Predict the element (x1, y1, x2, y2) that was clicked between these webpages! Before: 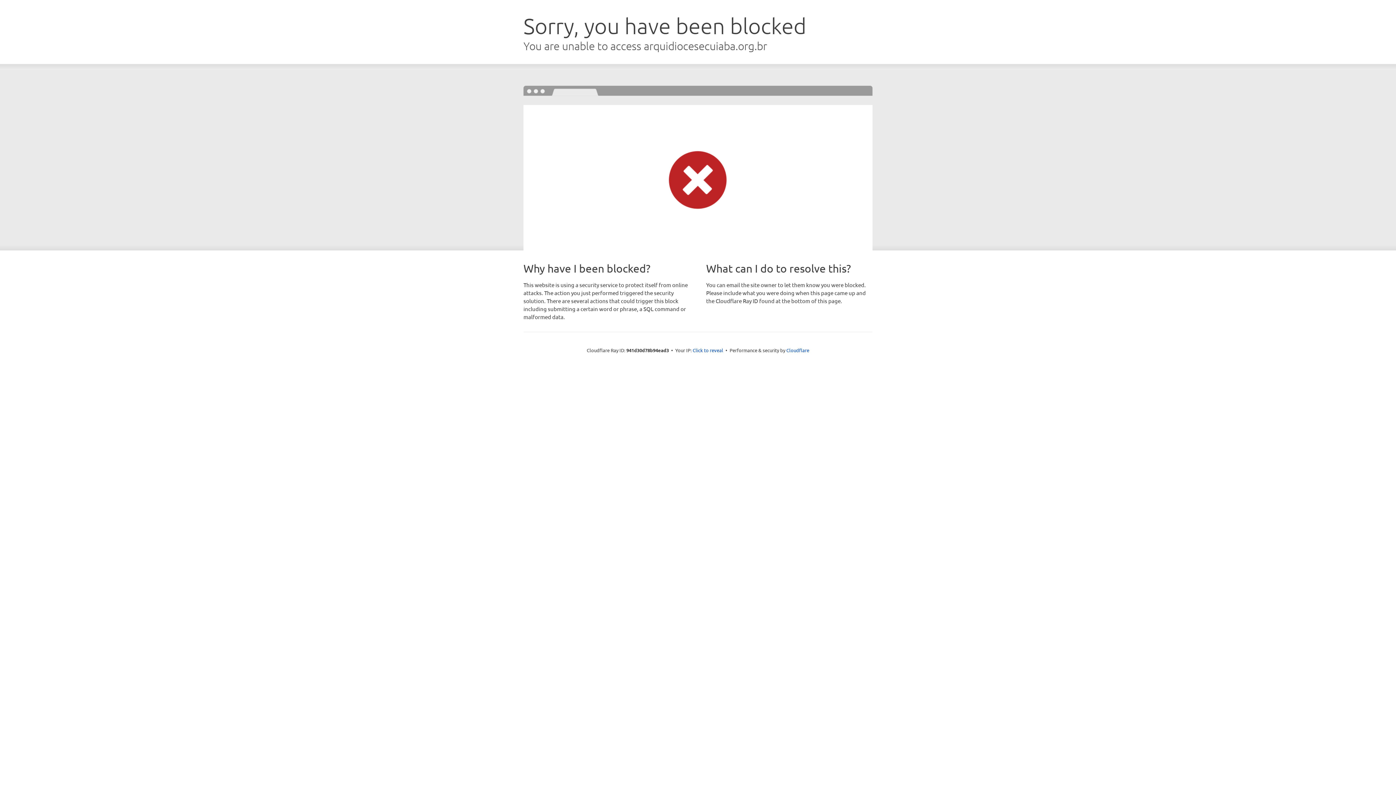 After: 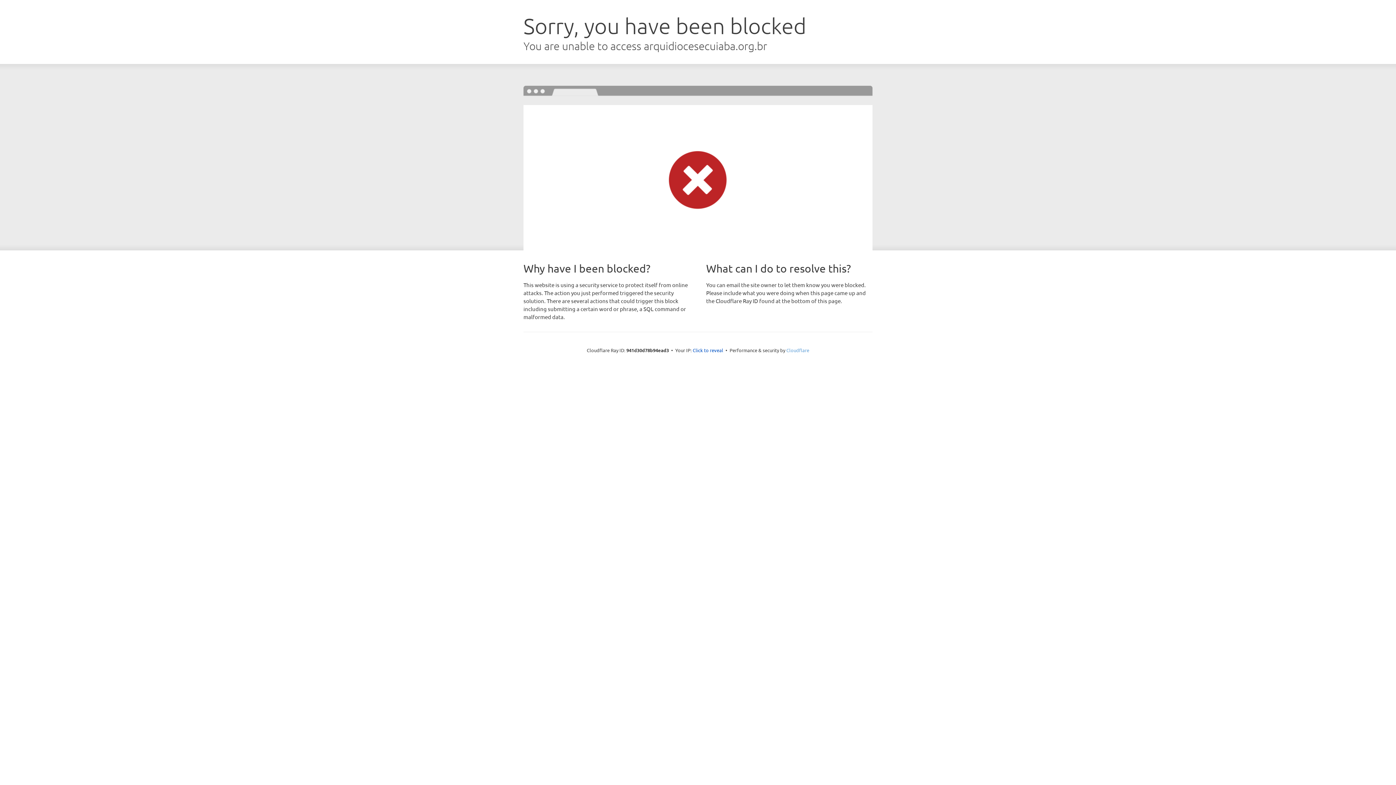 Action: bbox: (786, 347, 809, 353) label: Cloudflare